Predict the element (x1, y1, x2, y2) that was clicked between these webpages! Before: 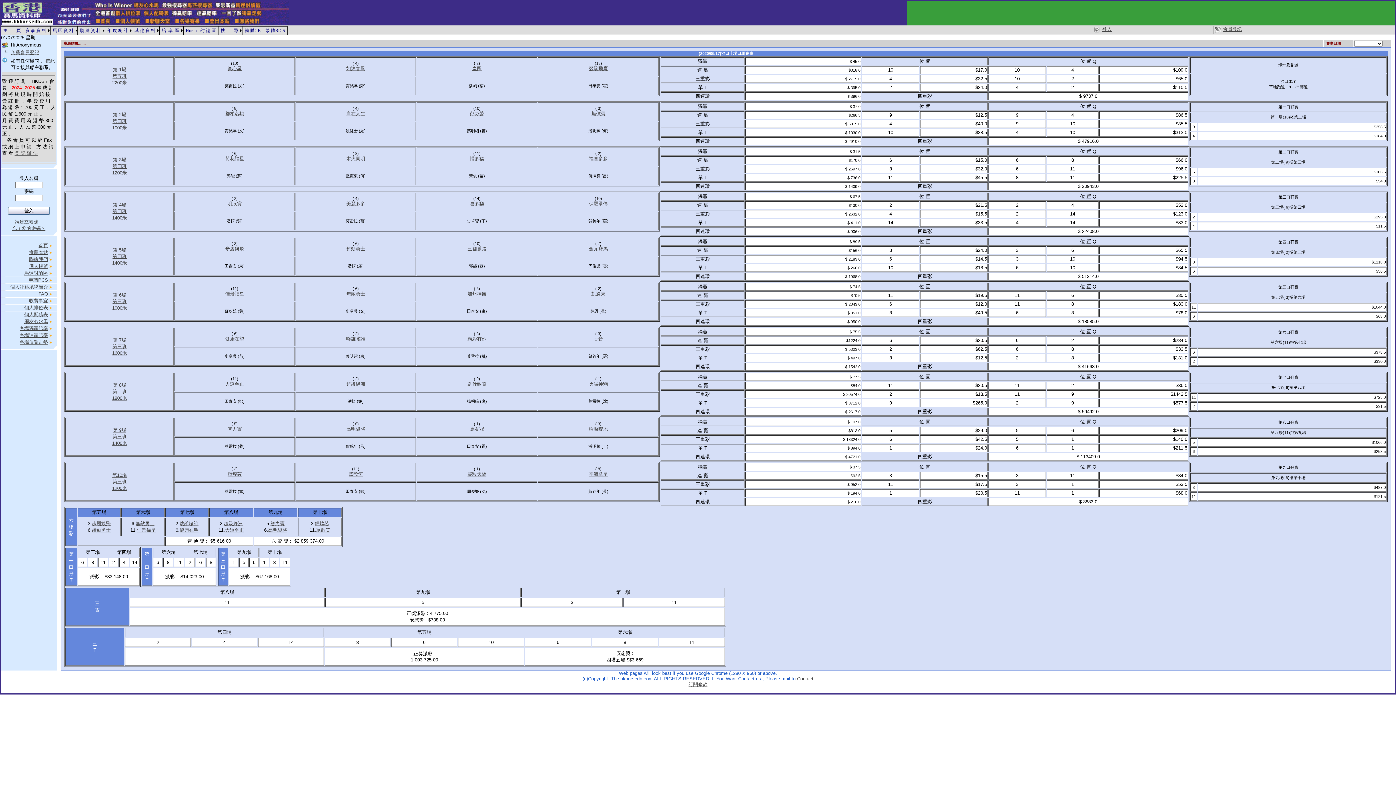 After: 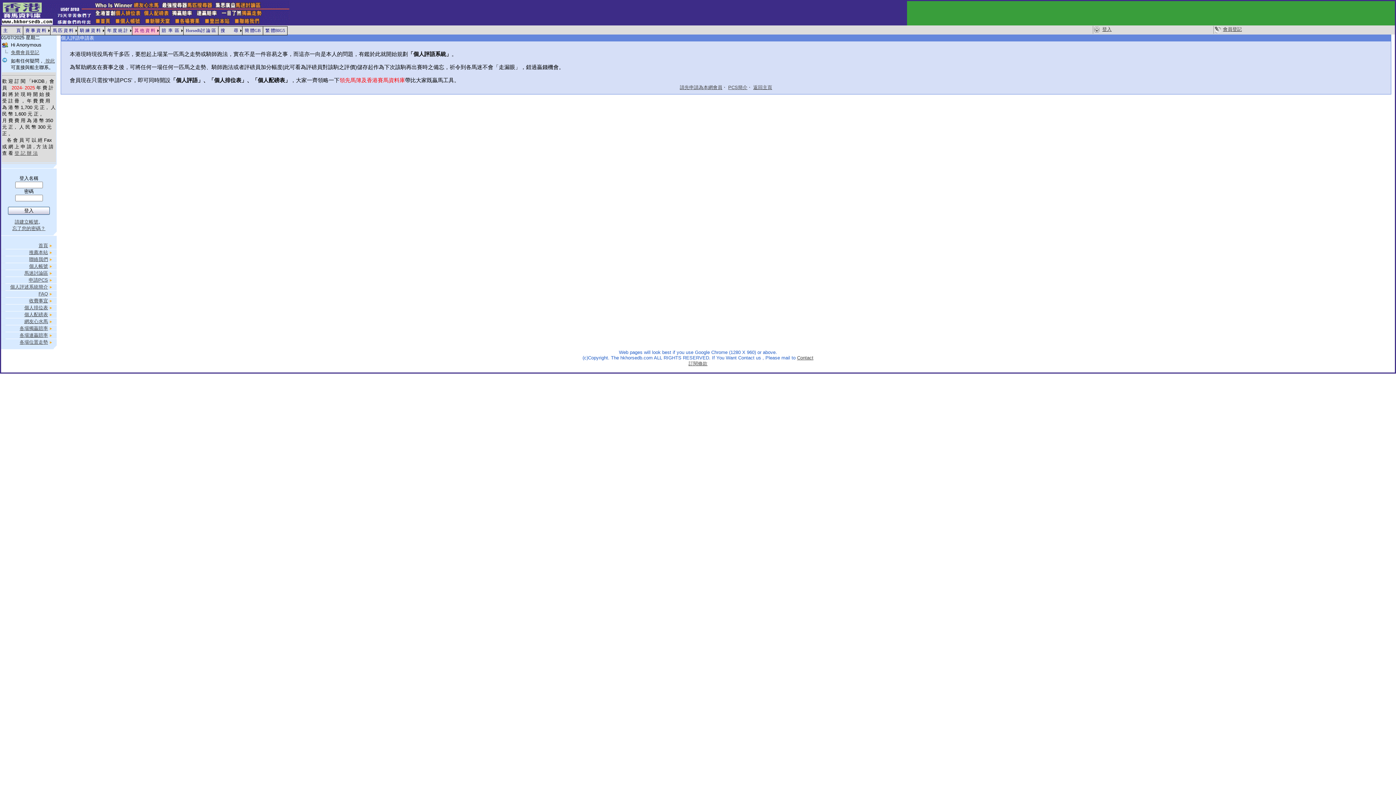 Action: label: 申請PCS bbox: (28, 277, 48, 282)